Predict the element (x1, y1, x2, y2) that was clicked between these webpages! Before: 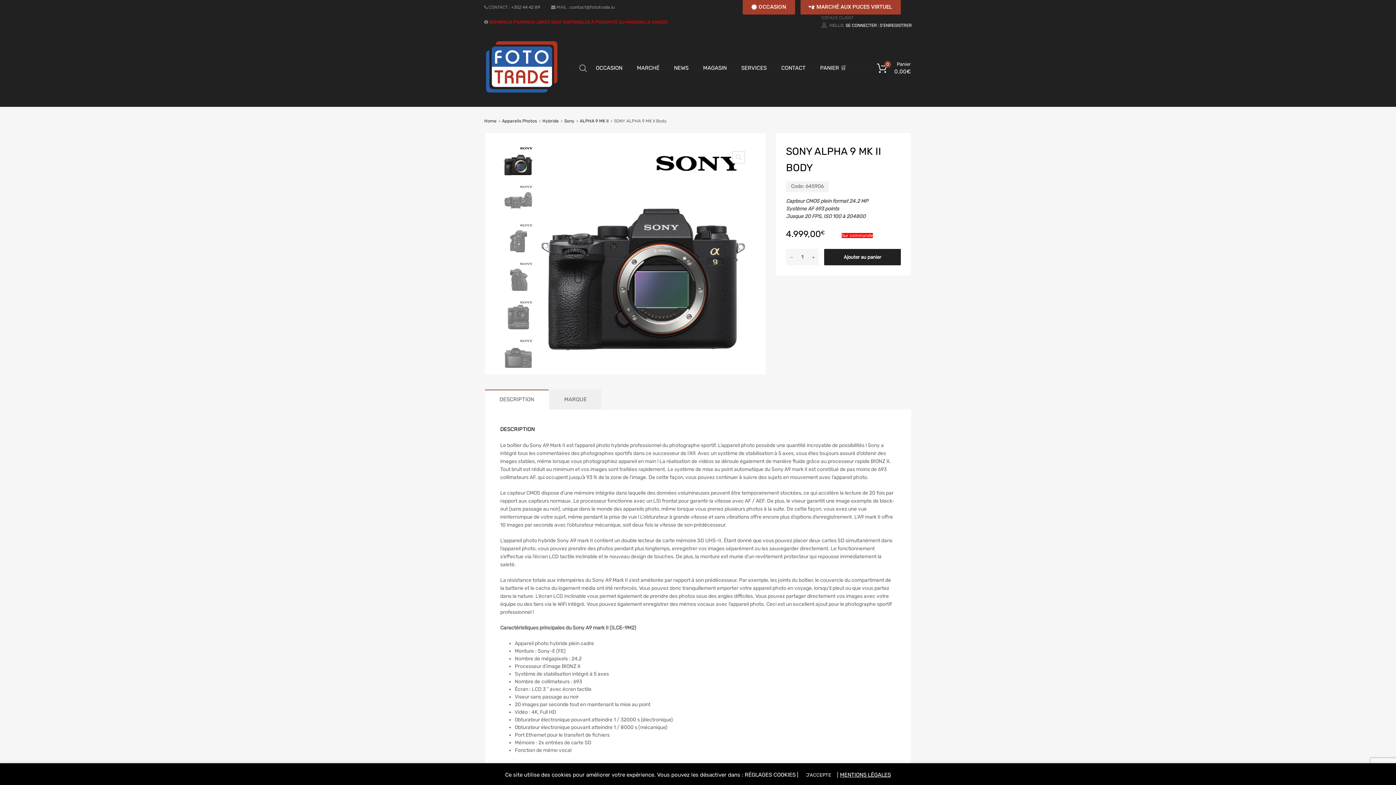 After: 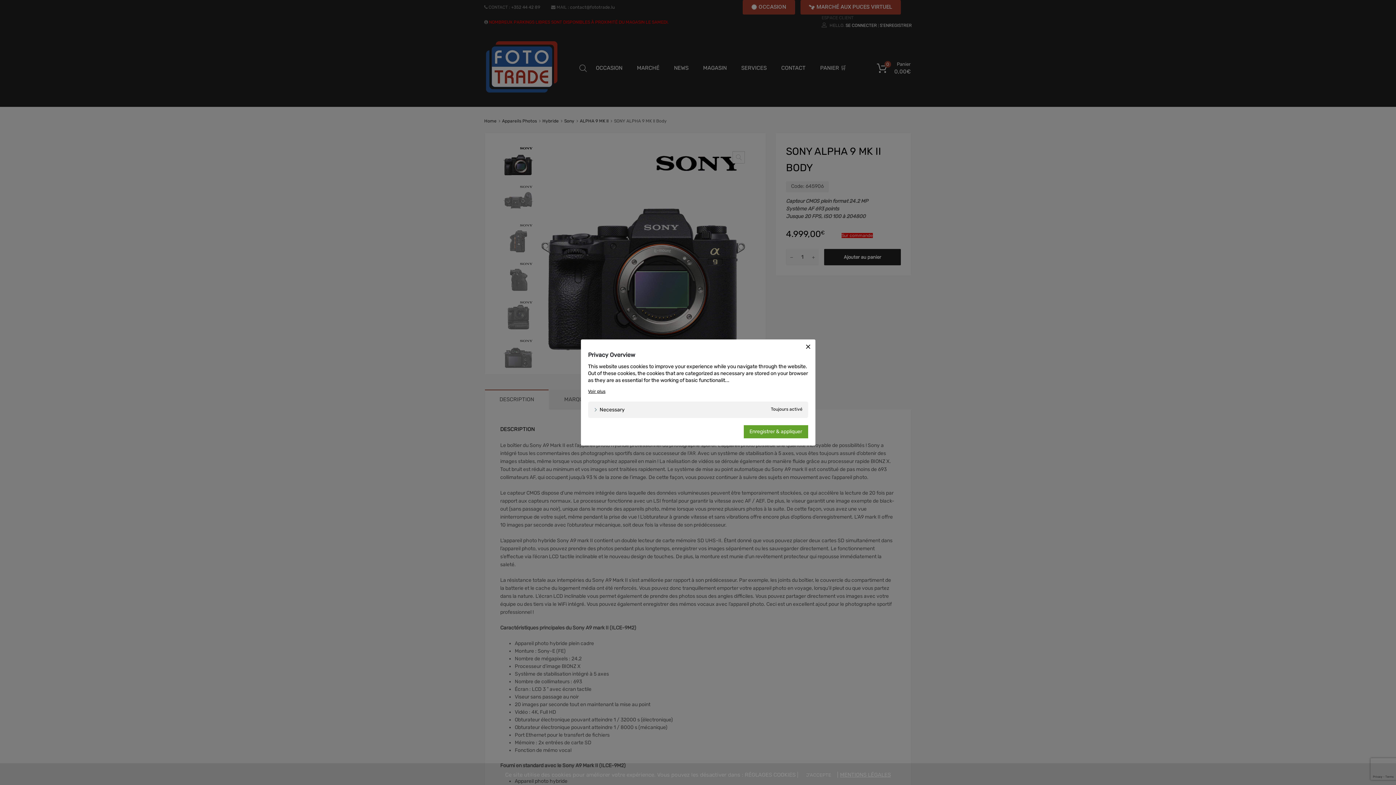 Action: bbox: (744, 772, 795, 778) label: RÉGLAGES COOKIES